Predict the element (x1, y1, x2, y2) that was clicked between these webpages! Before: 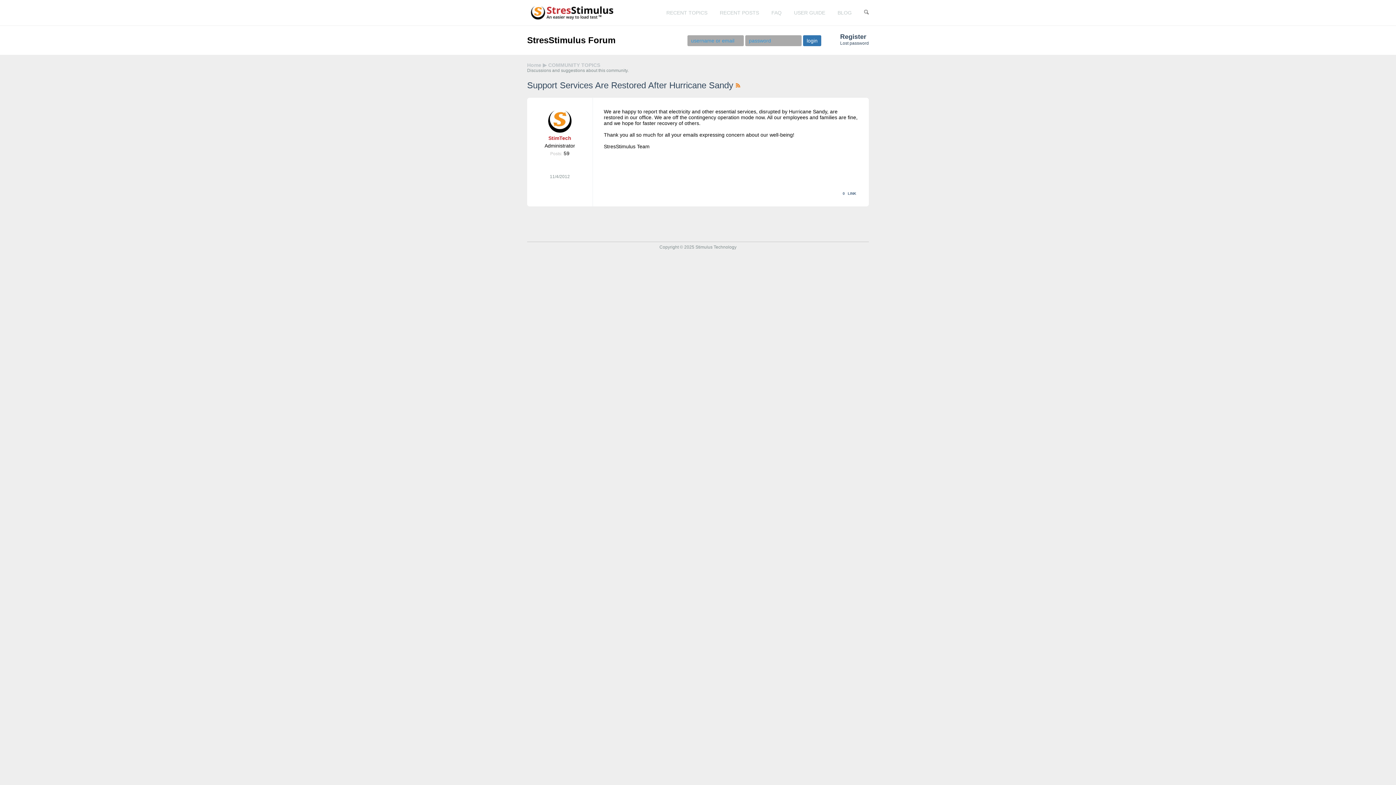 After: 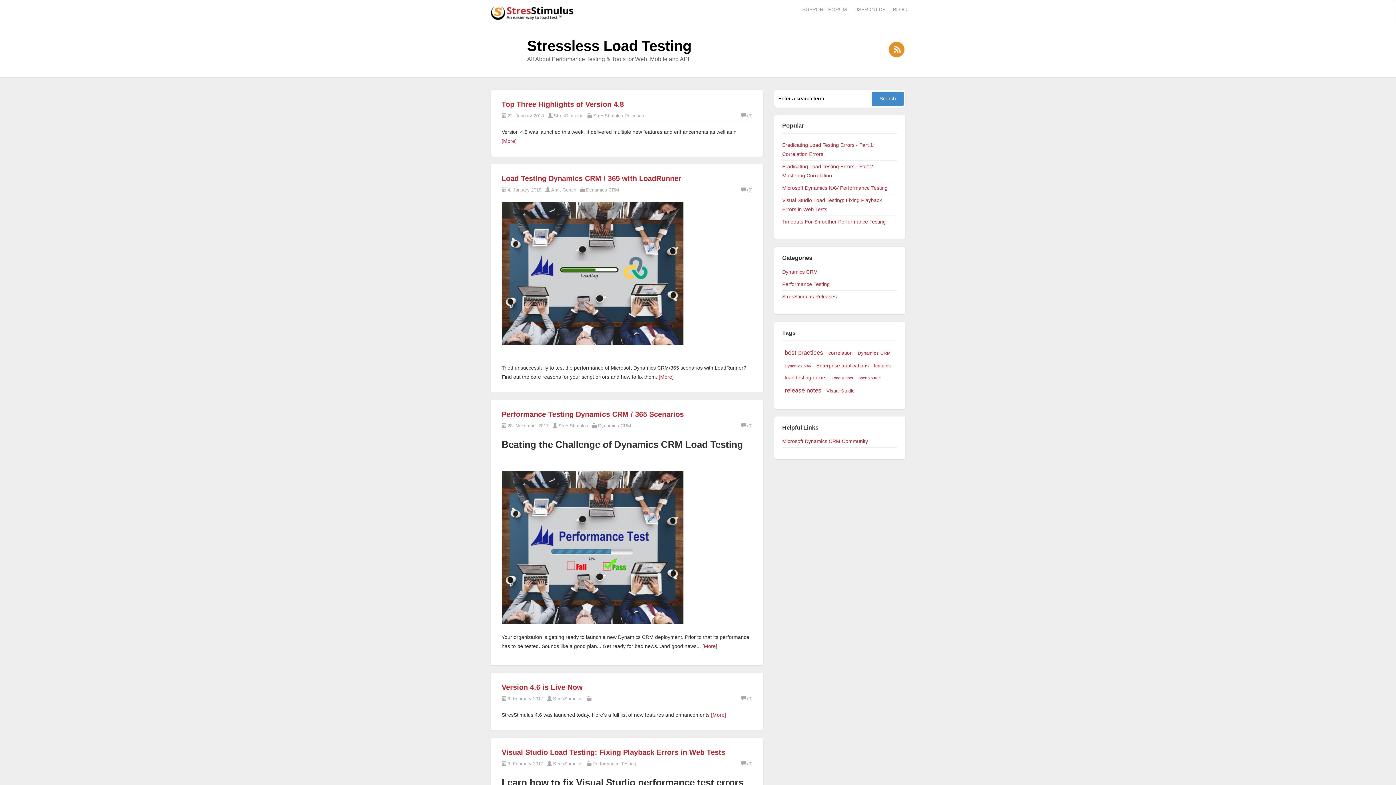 Action: bbox: (837, 9, 852, 15) label: BLOG